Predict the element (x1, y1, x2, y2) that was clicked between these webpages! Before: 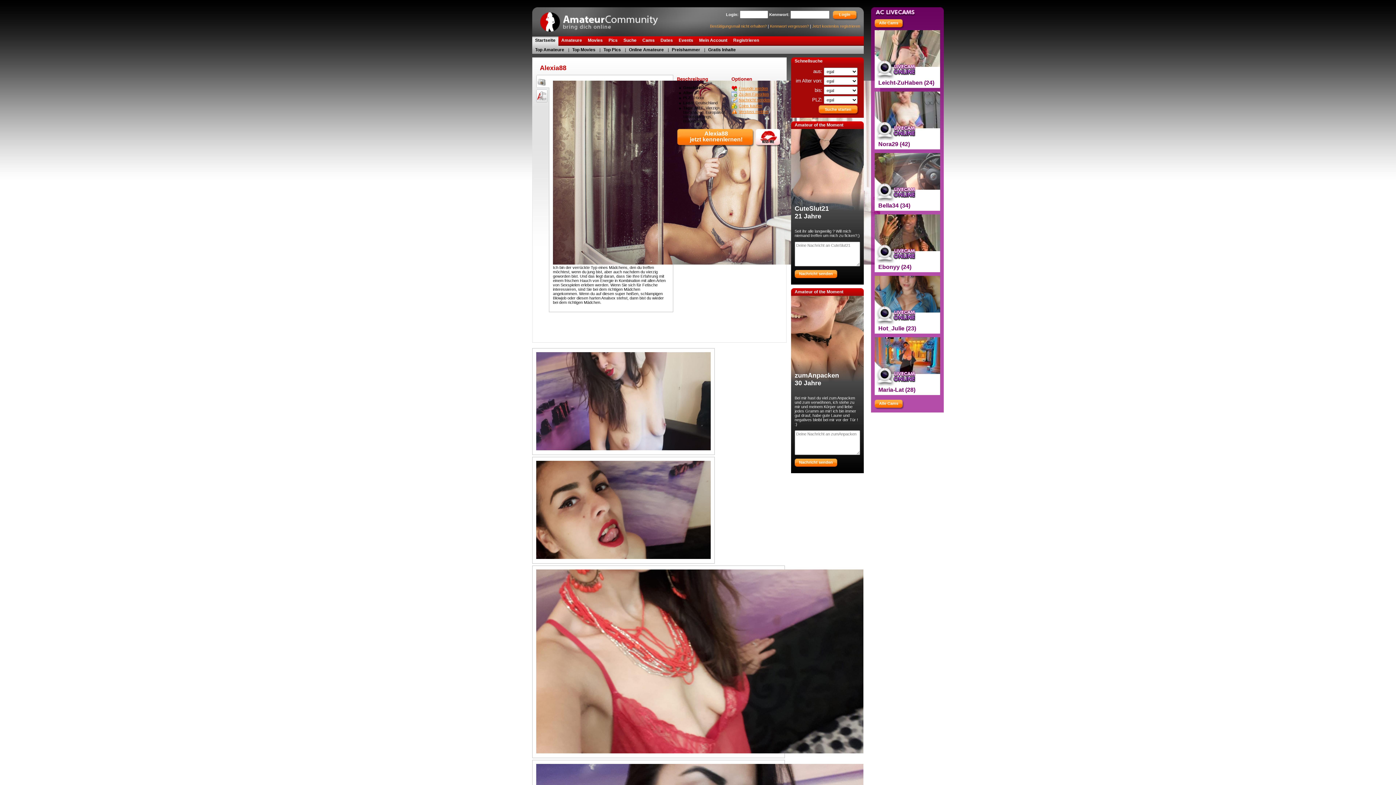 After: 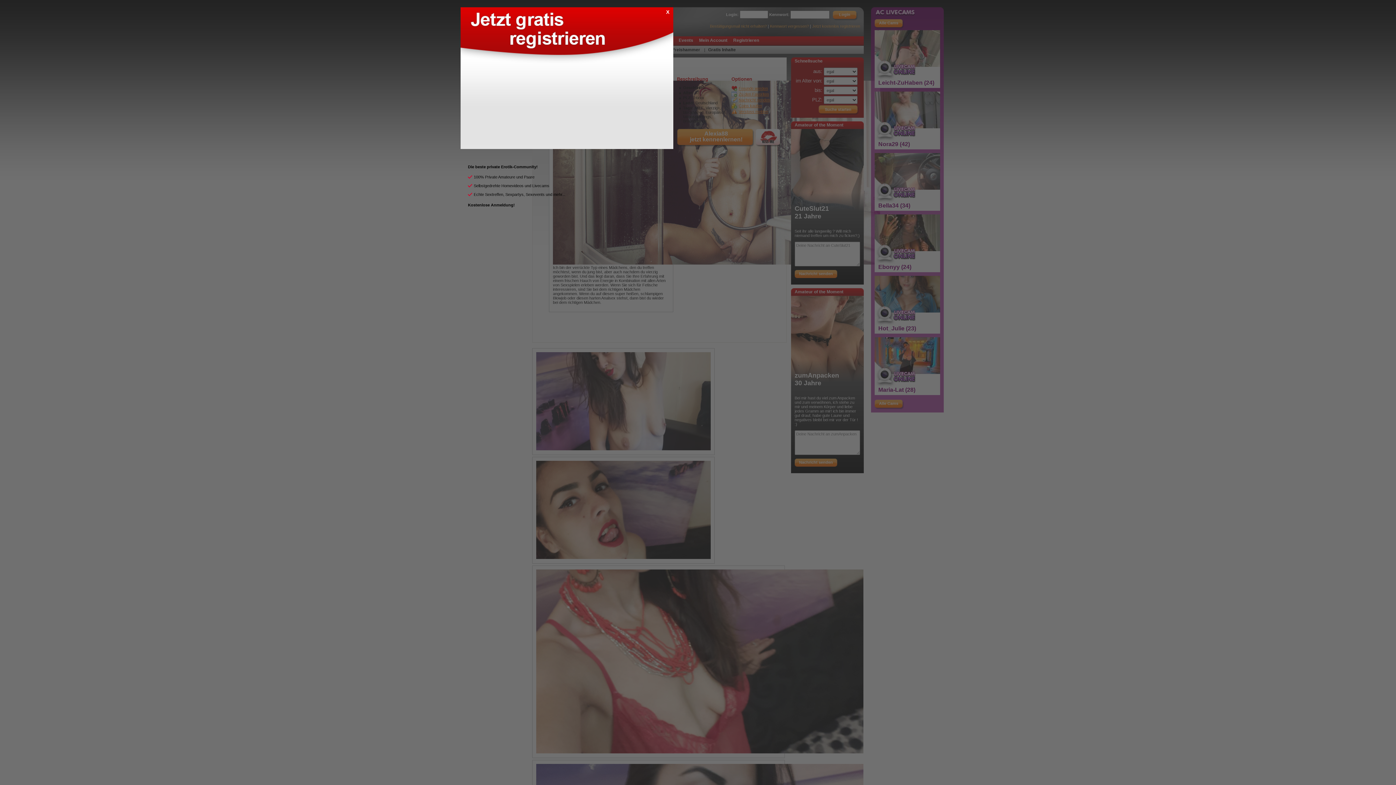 Action: label: Online Amateure bbox: (628, 45, 664, 52)